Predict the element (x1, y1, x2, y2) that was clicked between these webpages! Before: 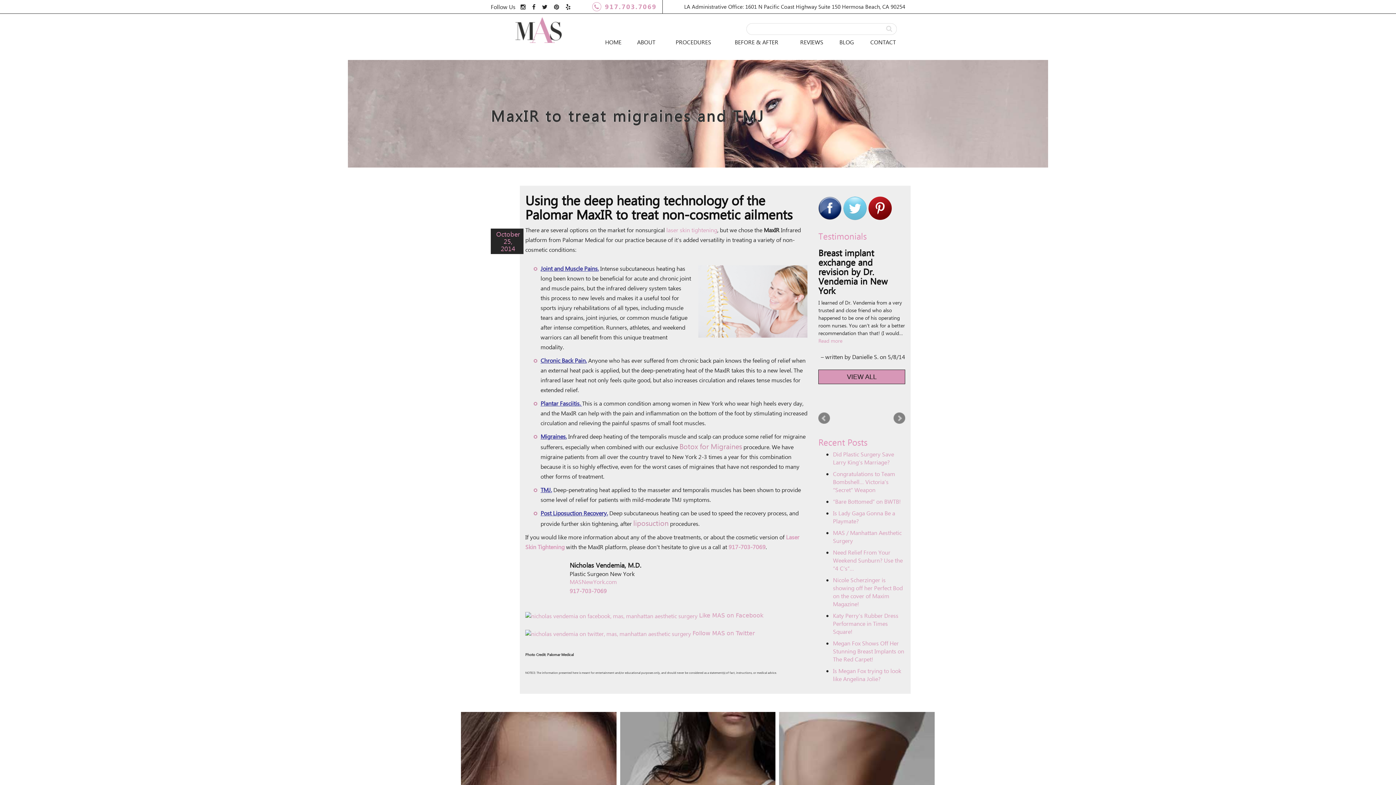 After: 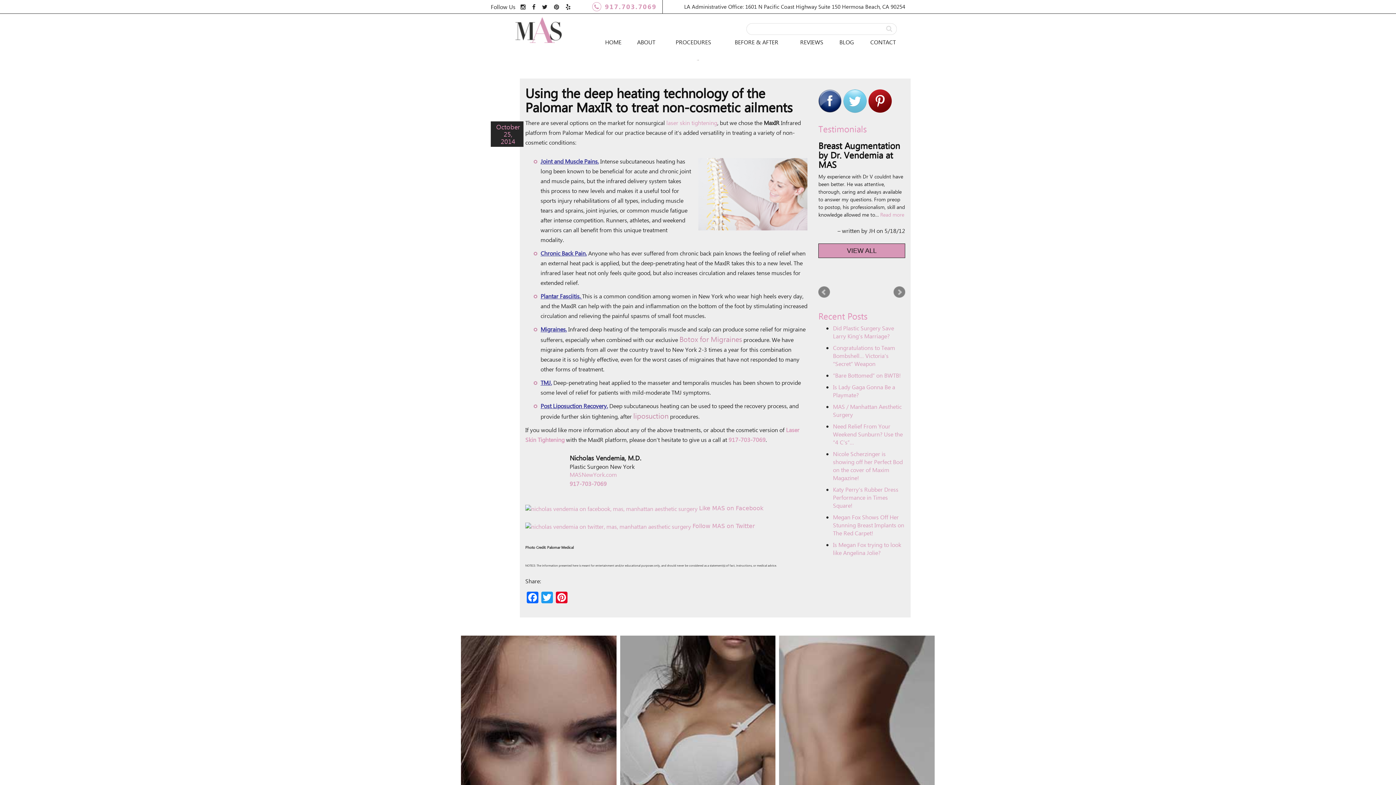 Action: label: Using the deep heating technology of the Palomar MaxIR to treat non-cosmetic ailments bbox: (525, 192, 807, 221)